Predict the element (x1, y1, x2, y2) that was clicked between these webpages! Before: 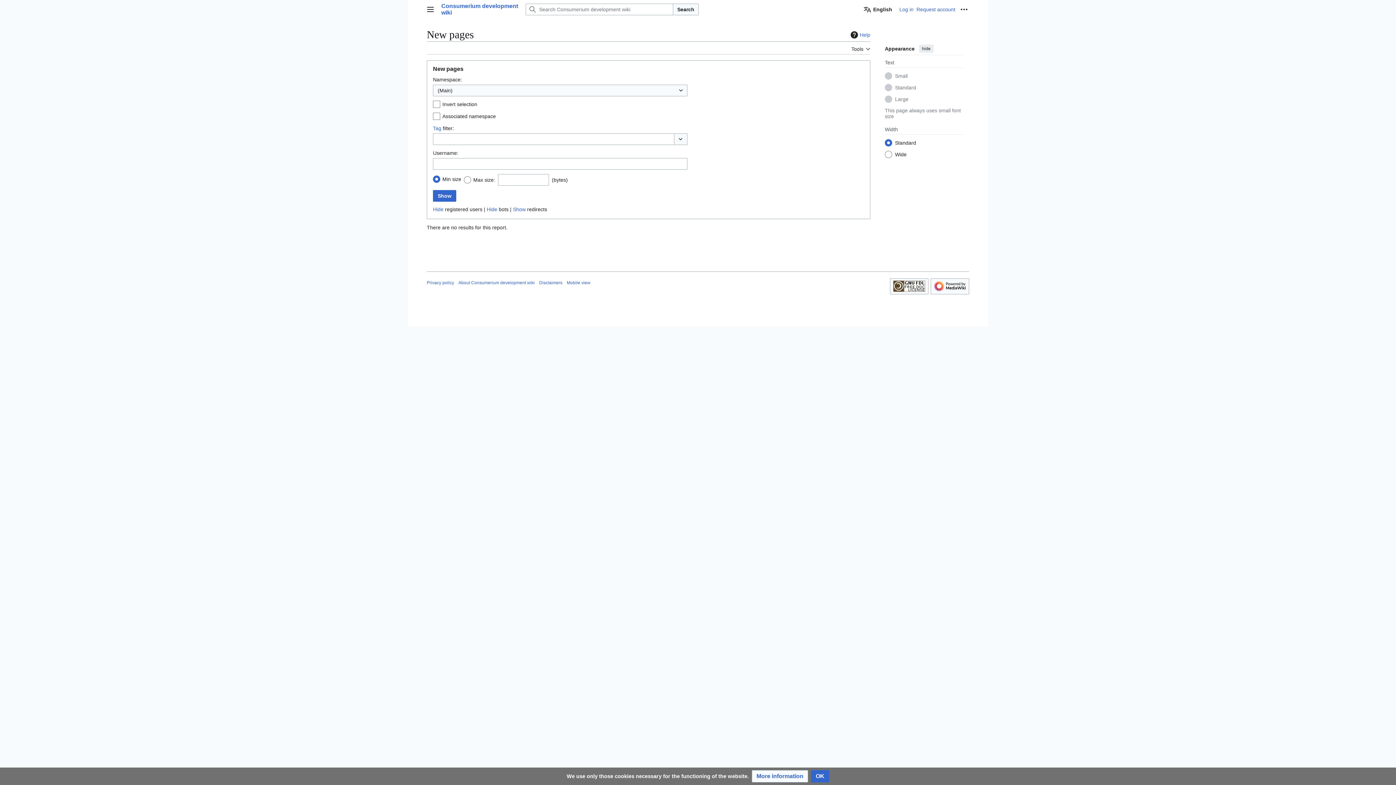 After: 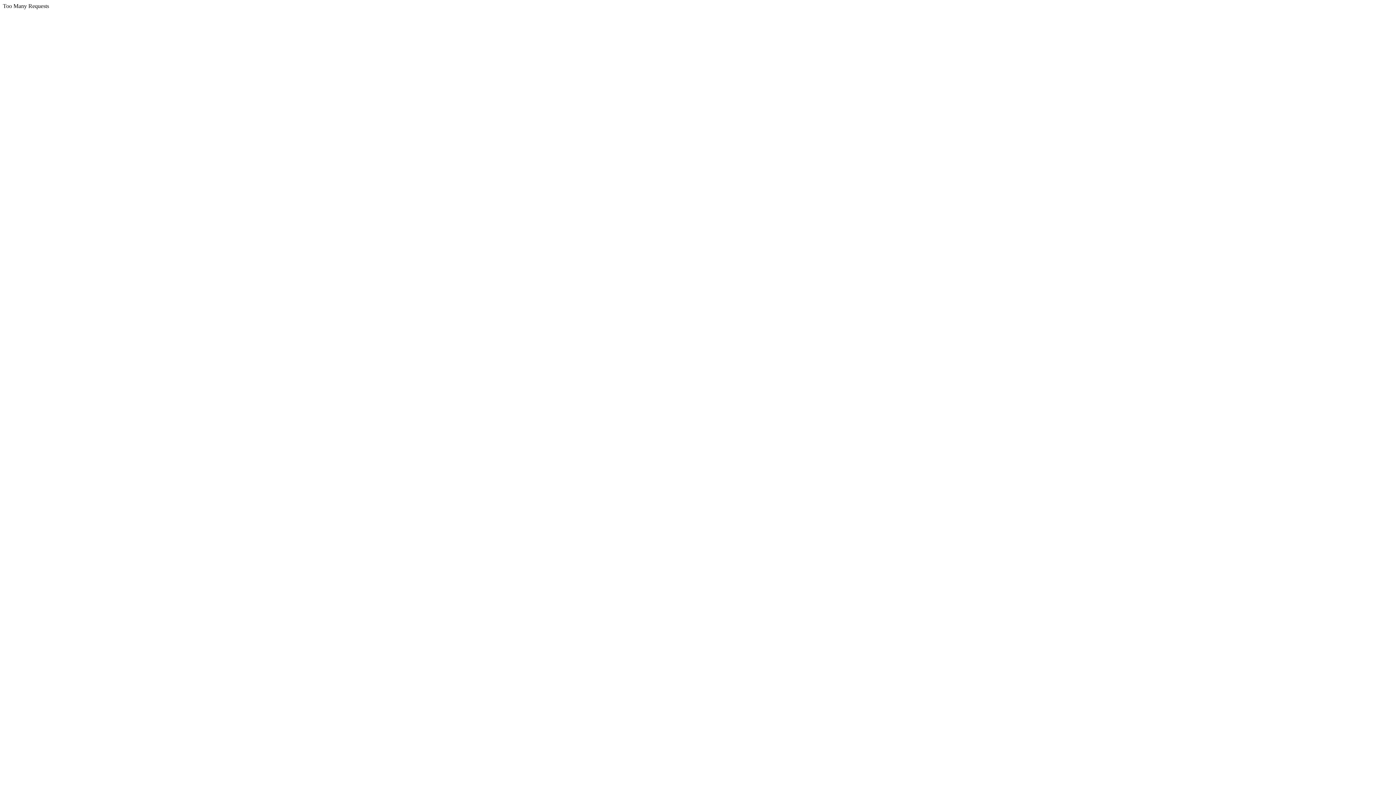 Action: bbox: (890, 278, 928, 294)